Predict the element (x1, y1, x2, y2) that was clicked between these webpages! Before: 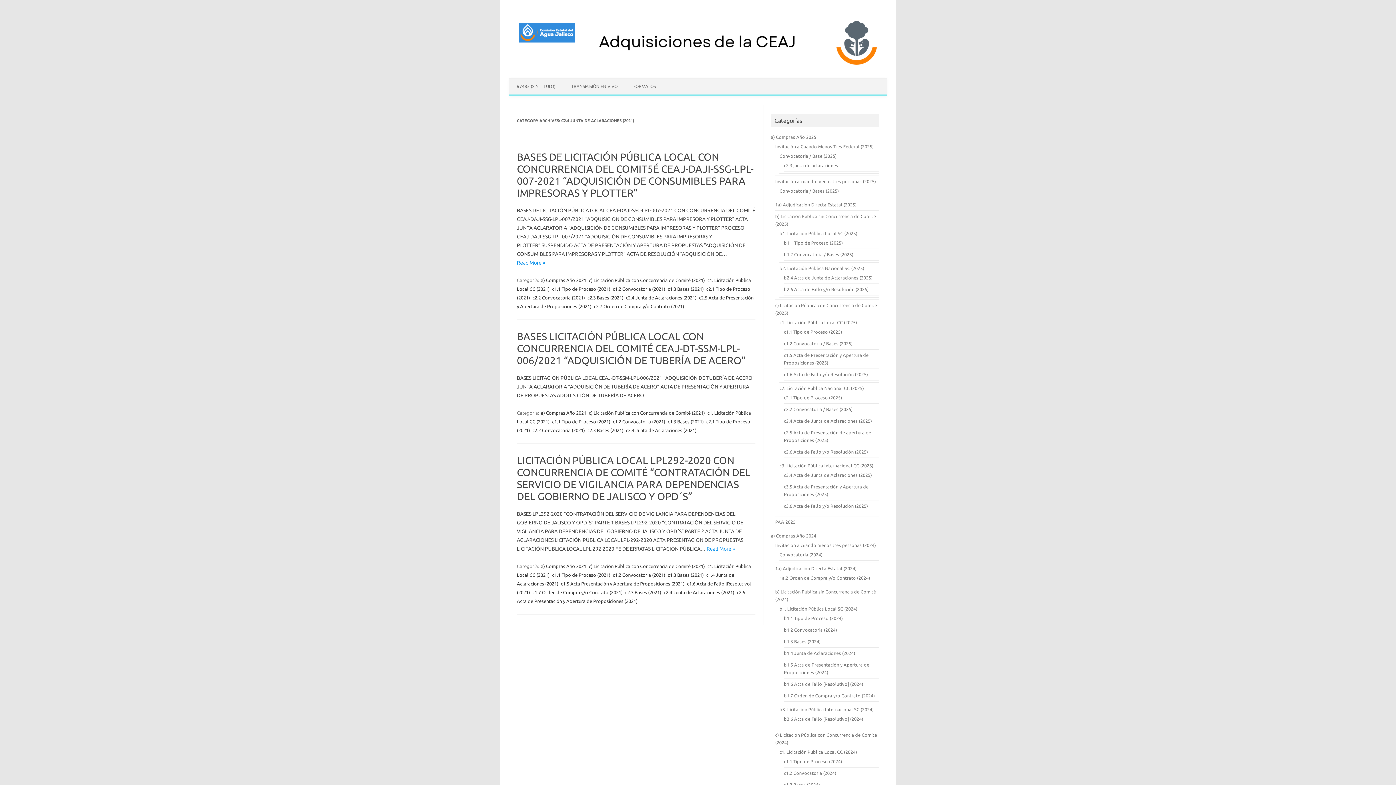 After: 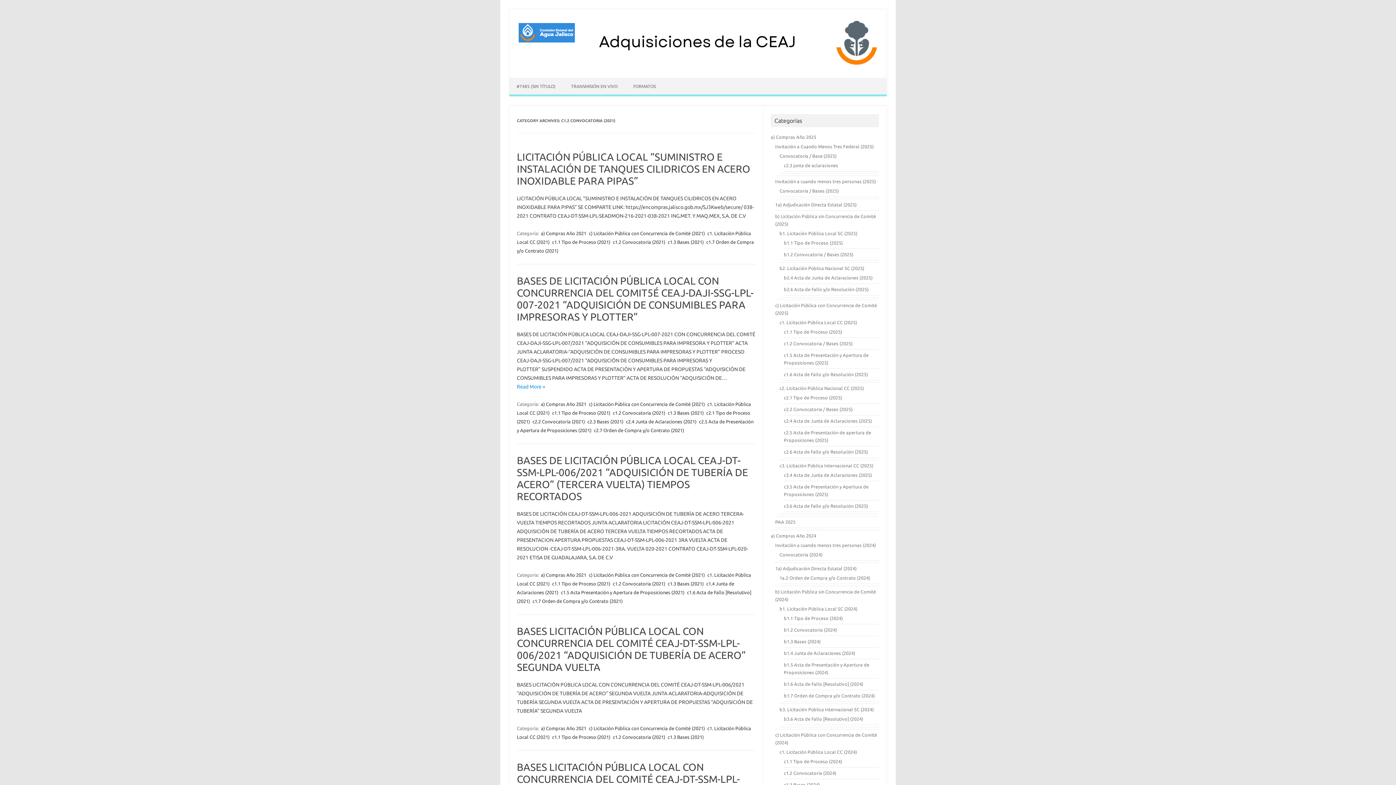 Action: bbox: (612, 571, 666, 578) label: c1.2 Convocatoria (2021)